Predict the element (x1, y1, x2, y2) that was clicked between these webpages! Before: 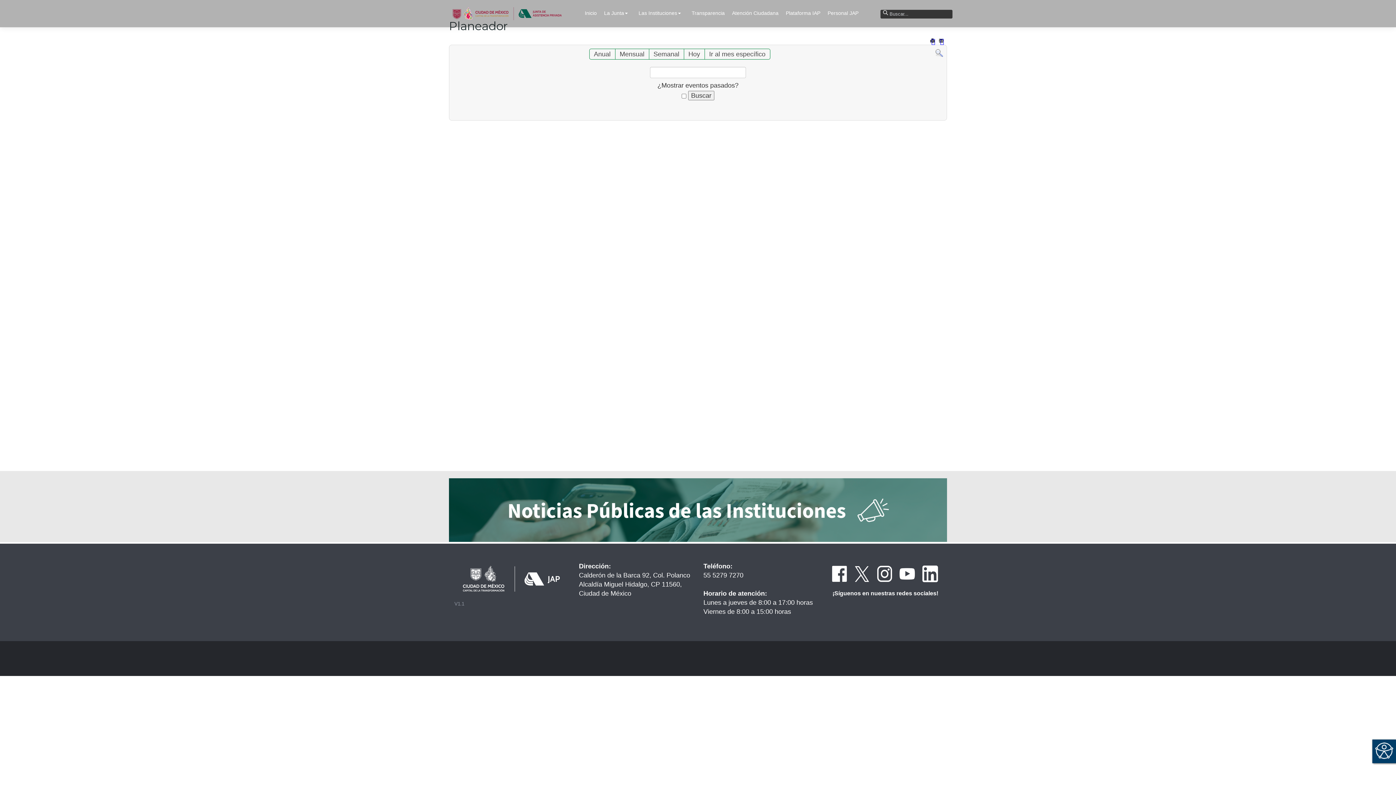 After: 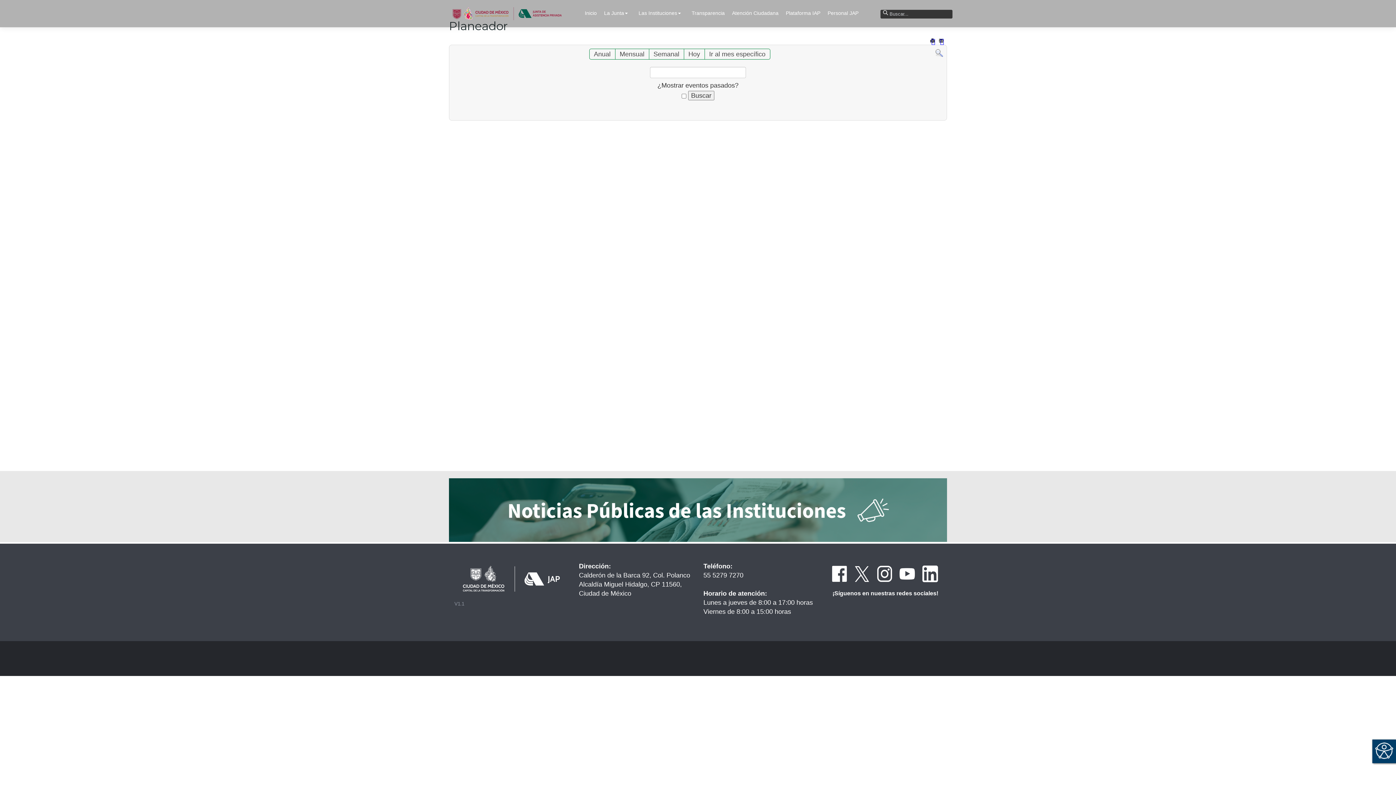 Action: bbox: (935, 49, 943, 56)